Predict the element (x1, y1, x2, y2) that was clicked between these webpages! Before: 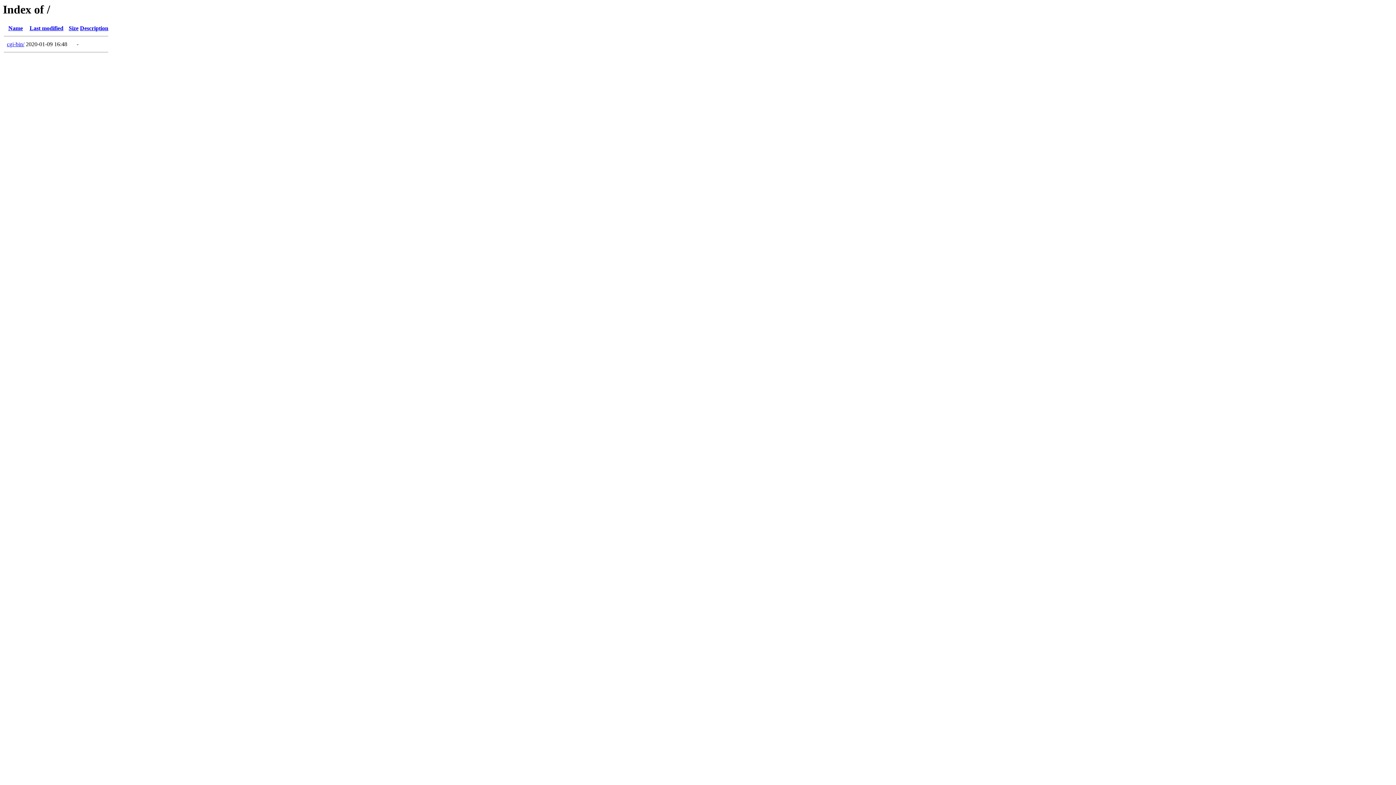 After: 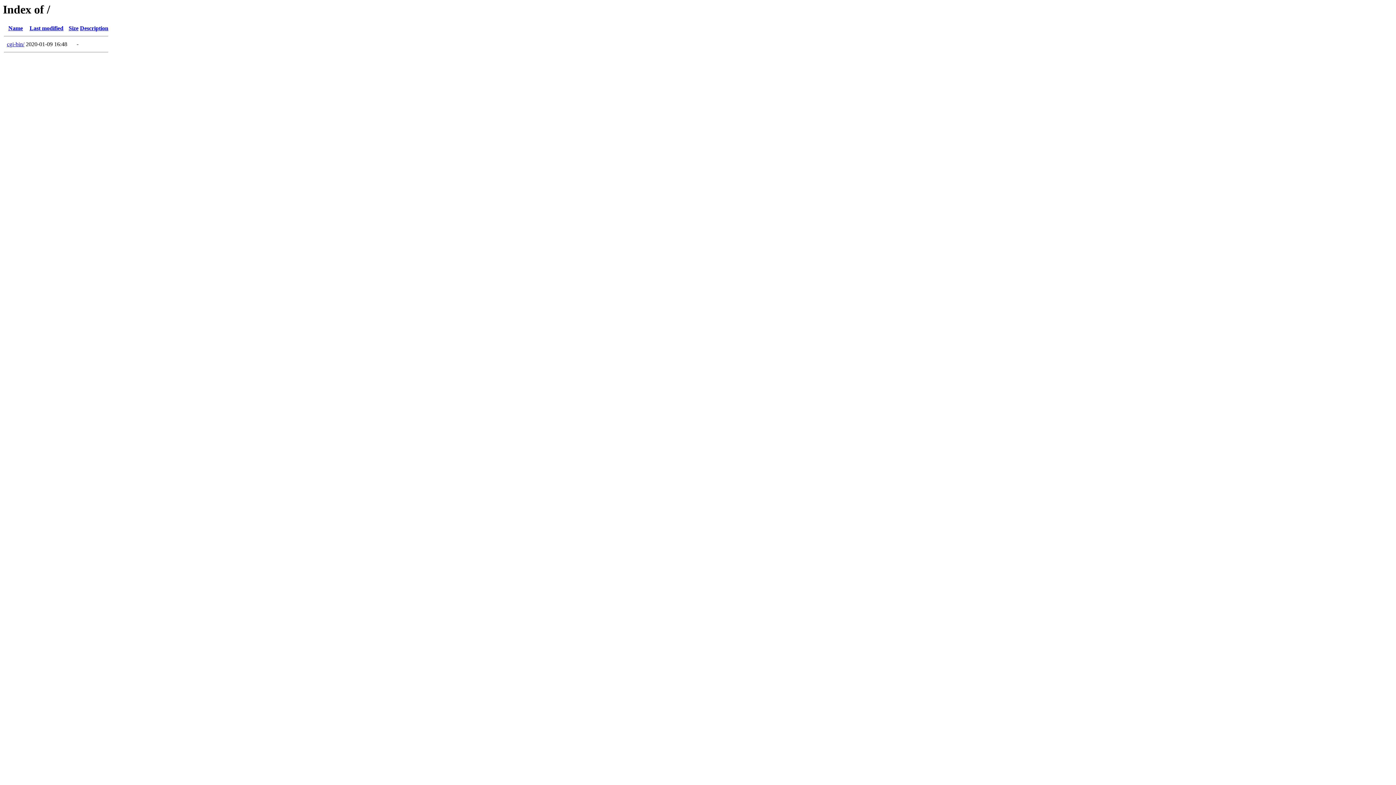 Action: bbox: (29, 25, 63, 31) label: Last modified